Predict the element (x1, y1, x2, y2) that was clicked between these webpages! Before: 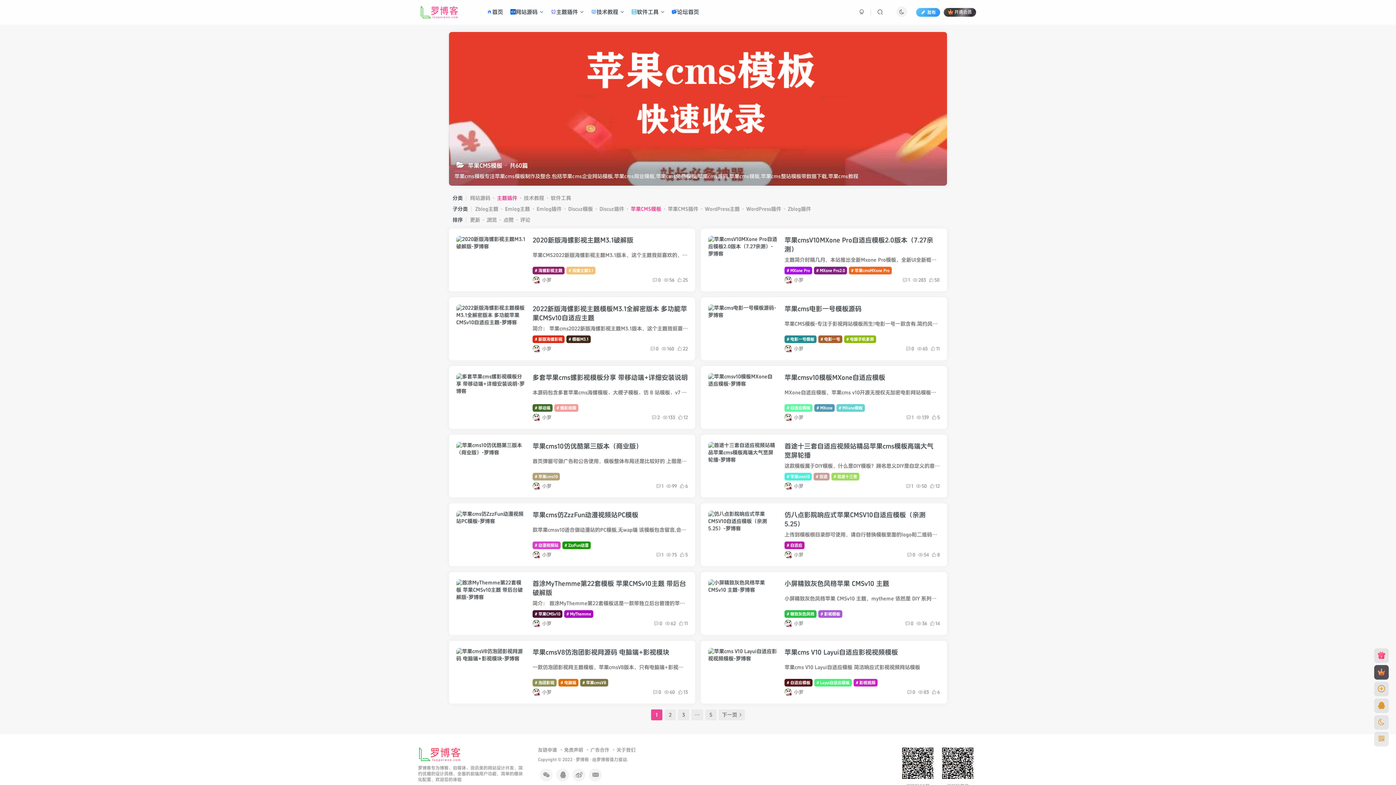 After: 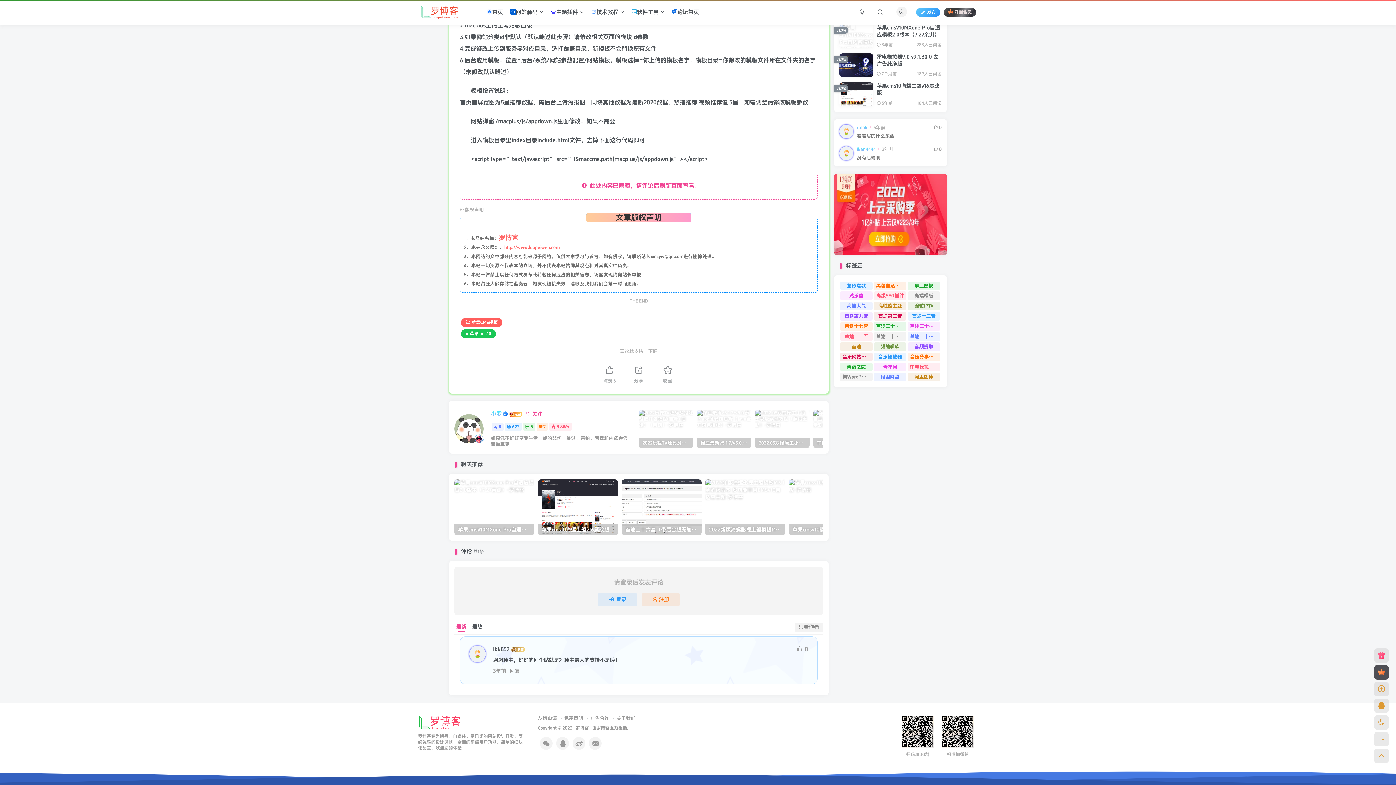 Action: label: 1 bbox: (656, 483, 663, 489)